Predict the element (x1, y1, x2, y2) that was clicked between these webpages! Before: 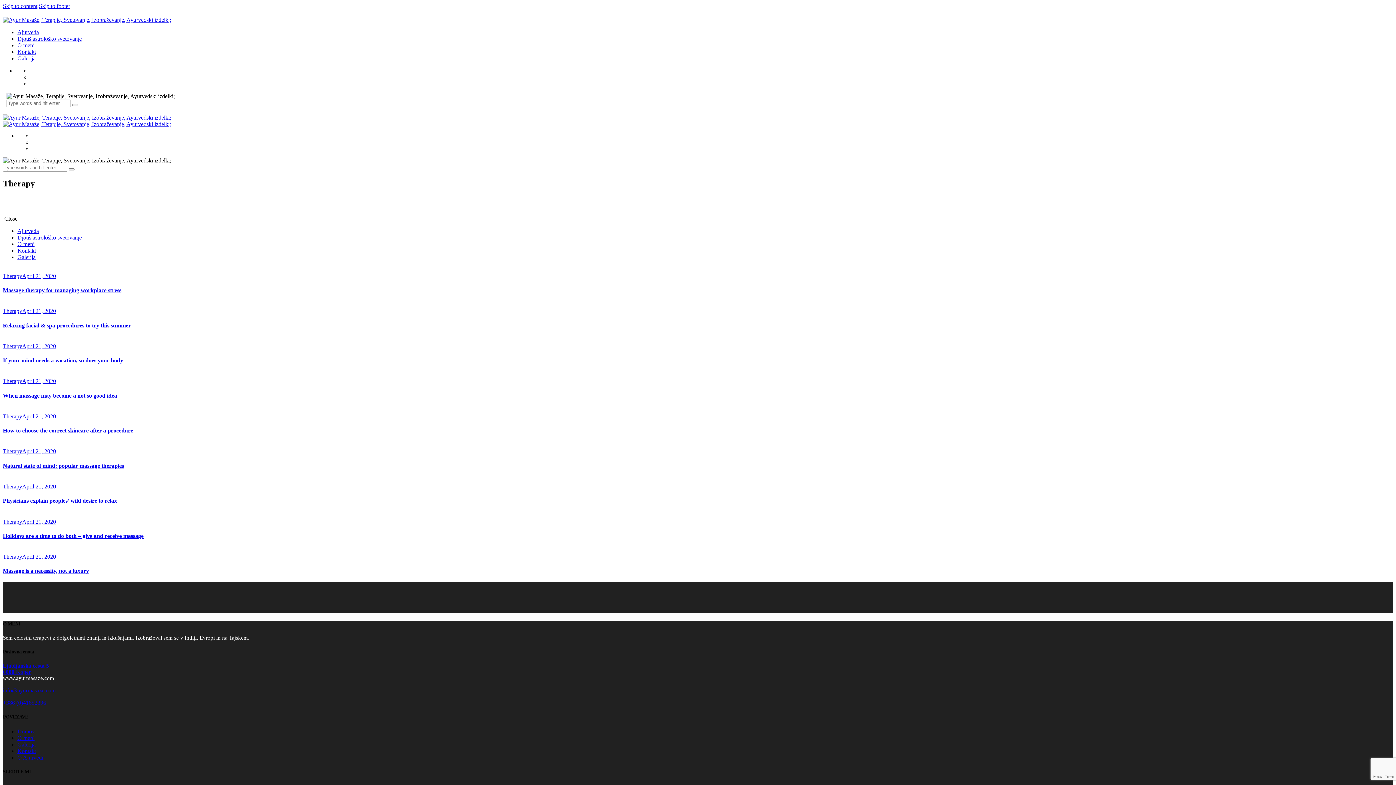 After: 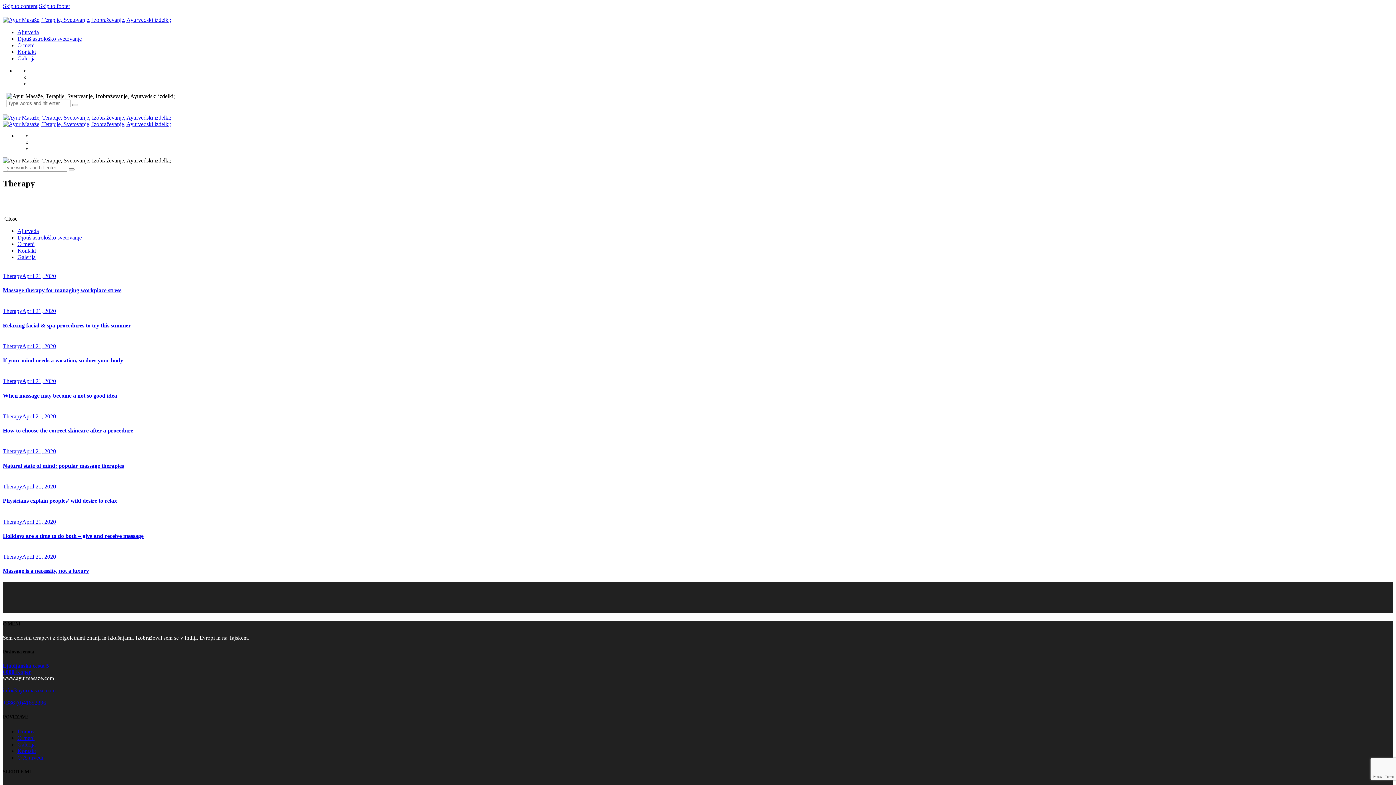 Action: bbox: (2, 273, 22, 279) label: Therapy